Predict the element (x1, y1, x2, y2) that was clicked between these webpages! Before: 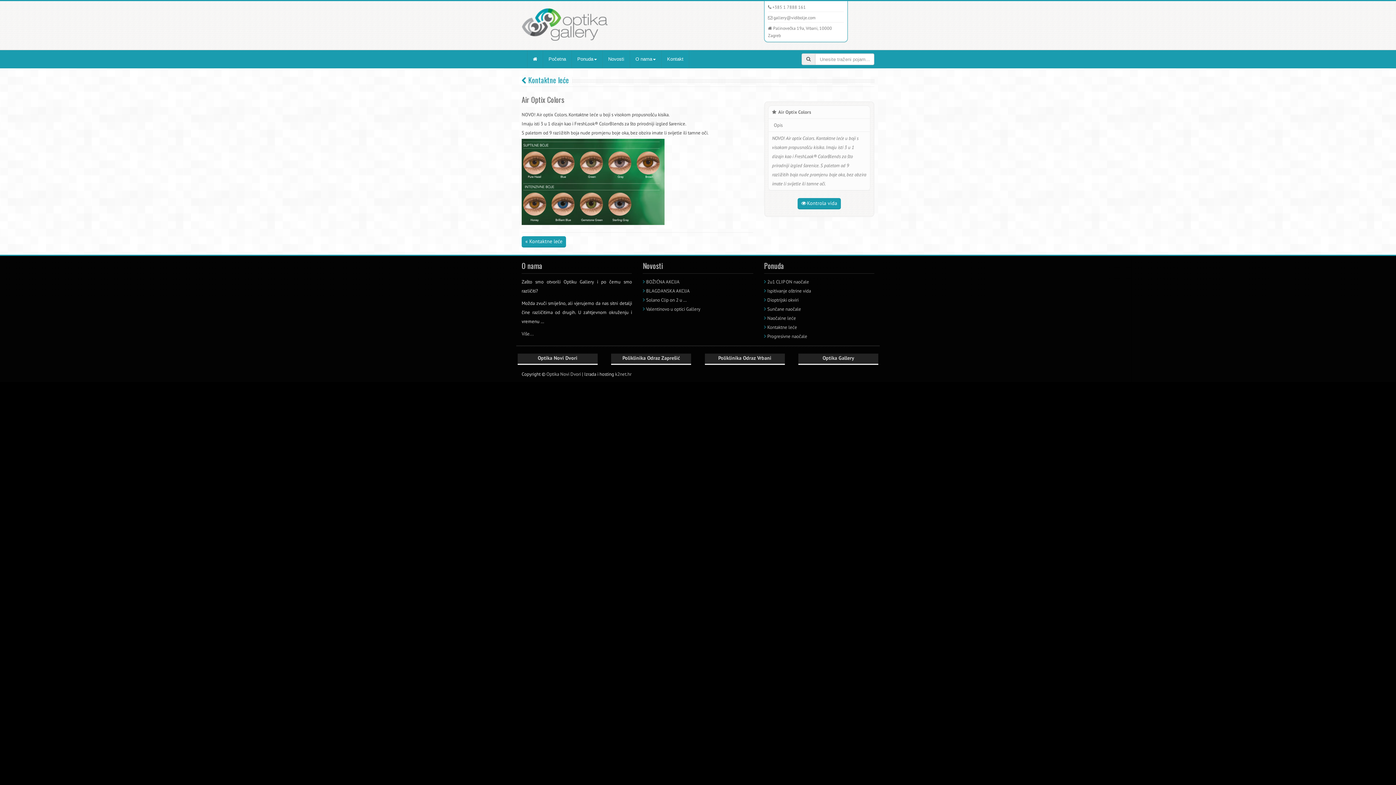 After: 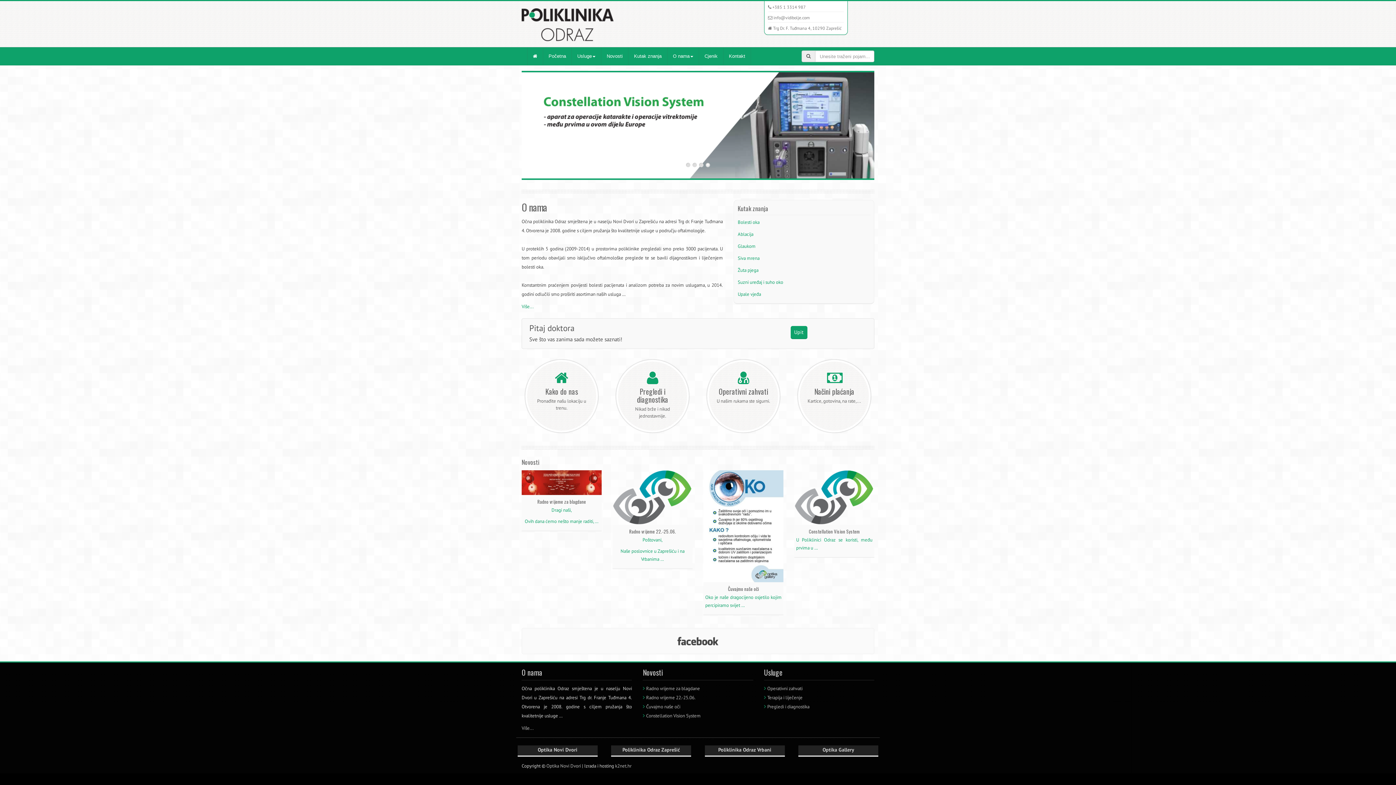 Action: bbox: (611, 353, 691, 364) label: Poliklinika Odraz Zaprešić